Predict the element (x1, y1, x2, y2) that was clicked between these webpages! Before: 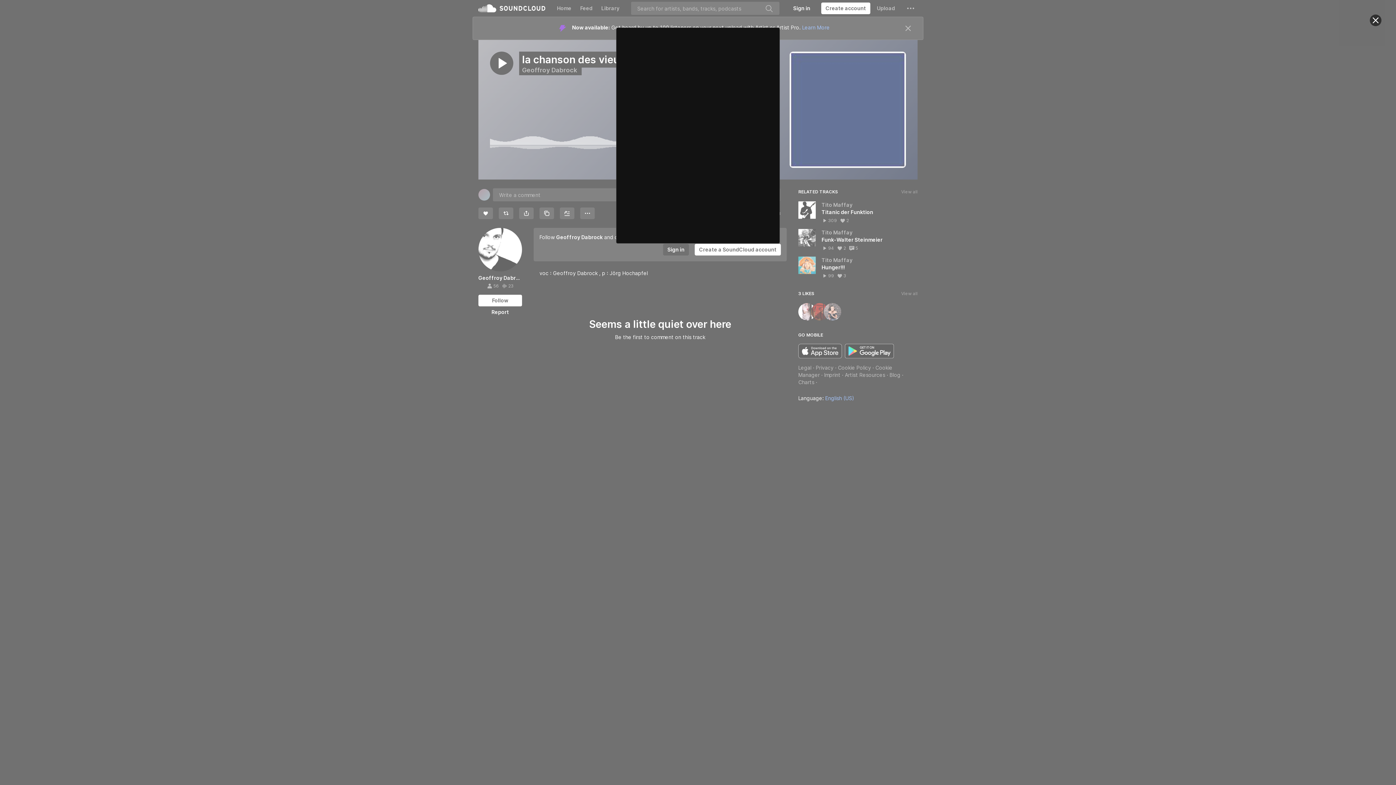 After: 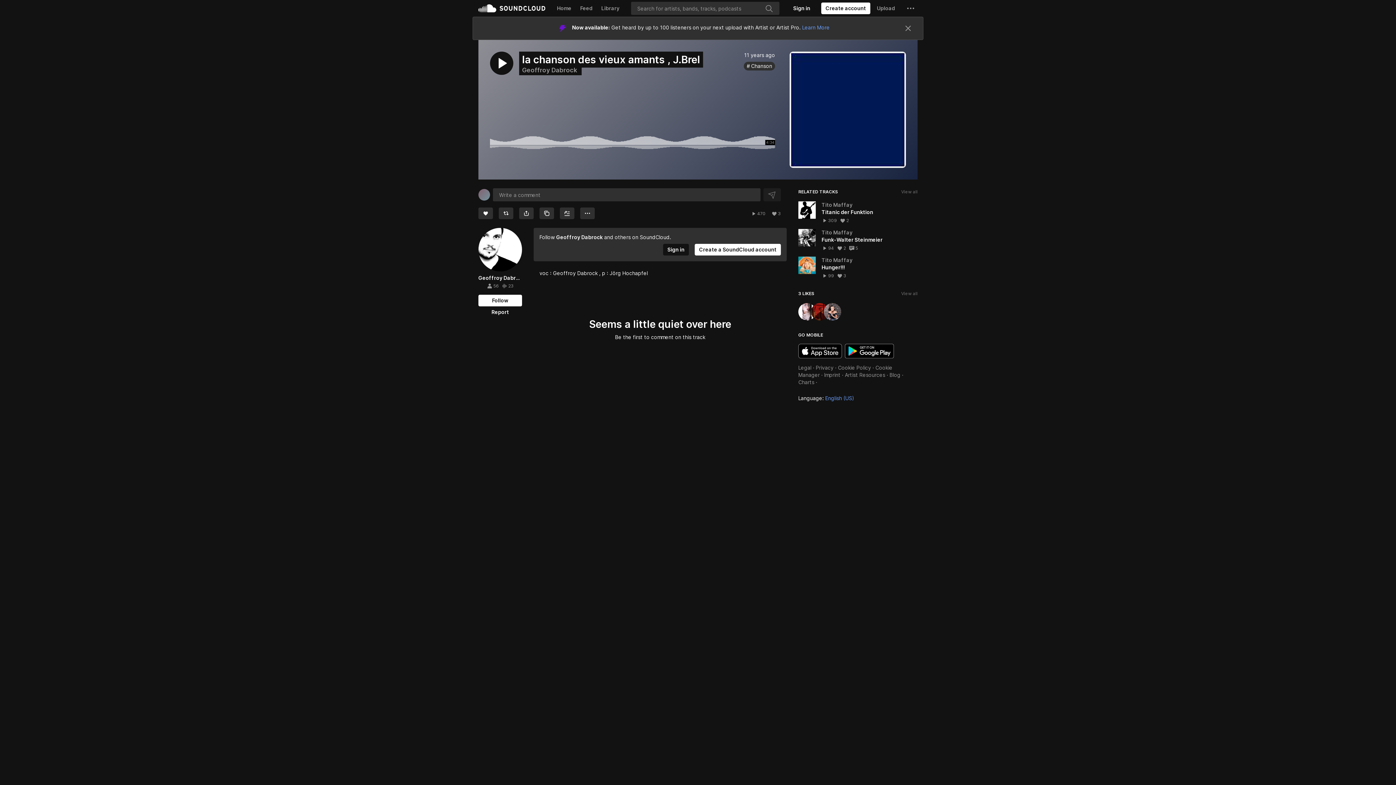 Action: label: Close bbox: (1370, 14, 1381, 26)